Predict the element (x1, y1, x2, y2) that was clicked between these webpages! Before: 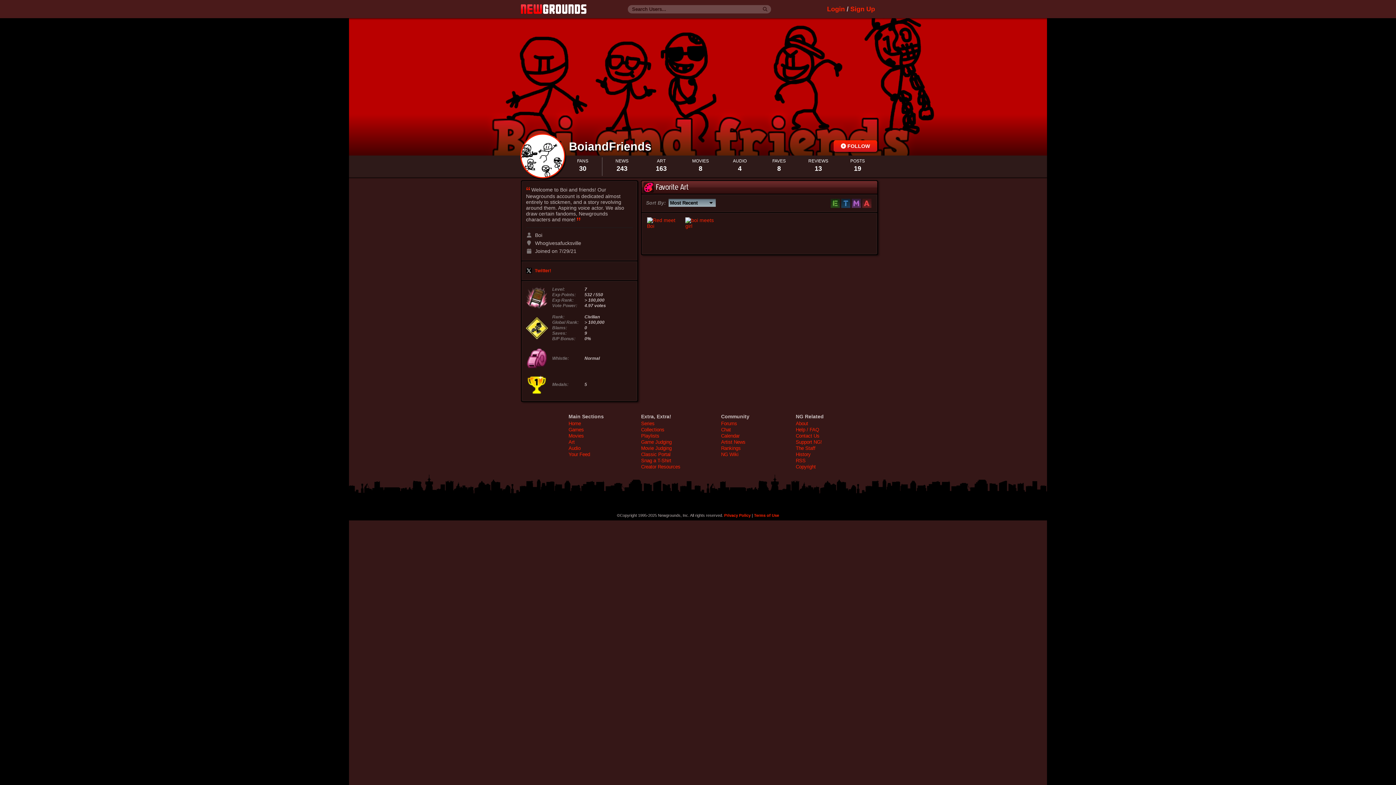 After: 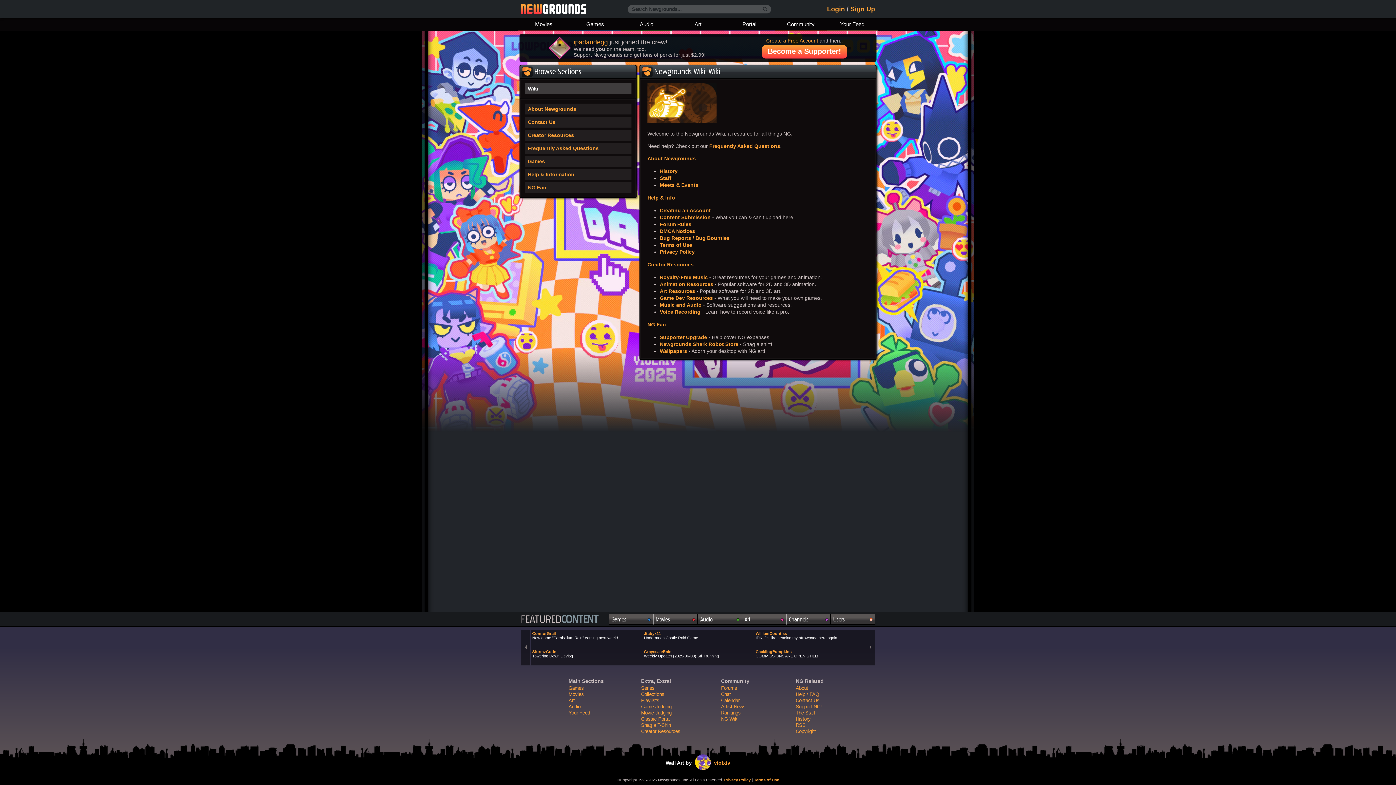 Action: label: NG Wiki bbox: (721, 452, 738, 457)